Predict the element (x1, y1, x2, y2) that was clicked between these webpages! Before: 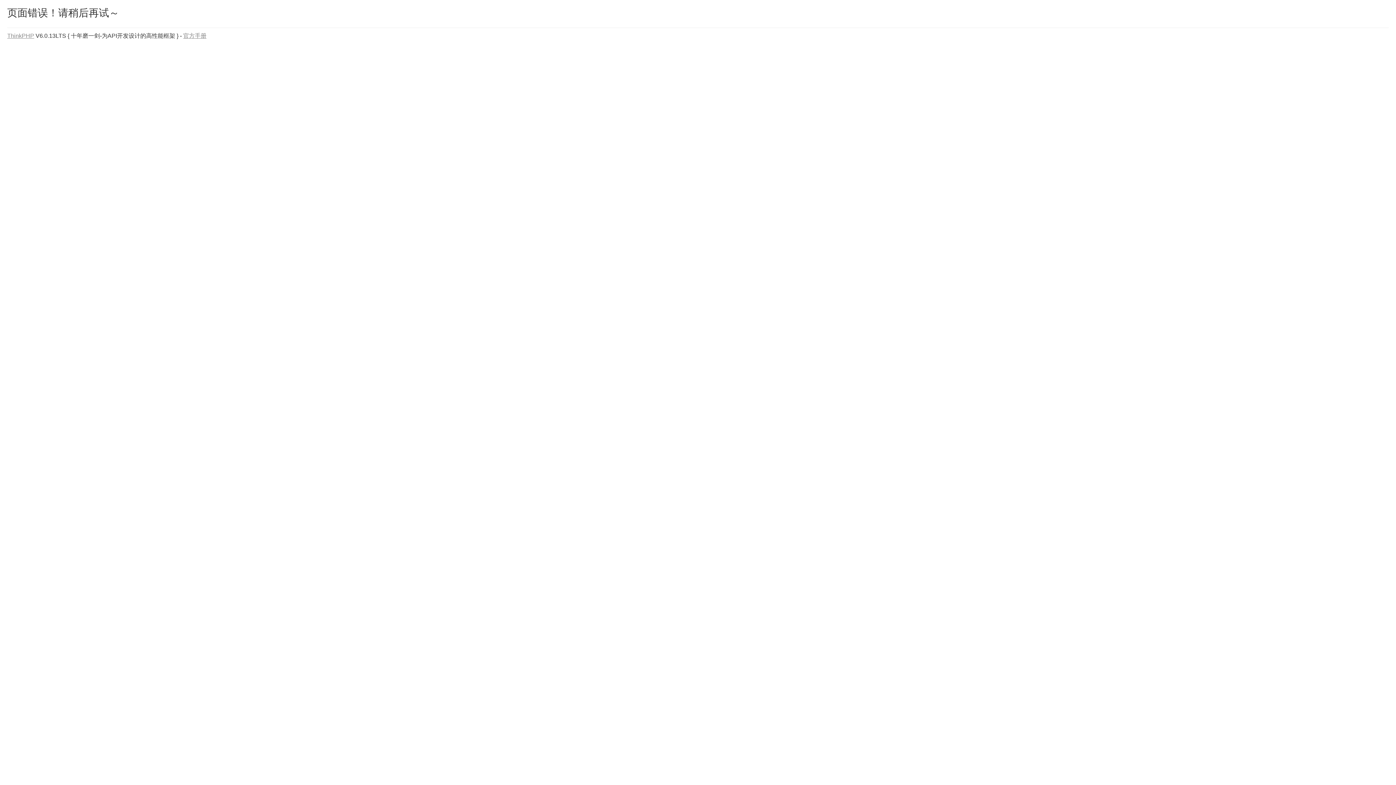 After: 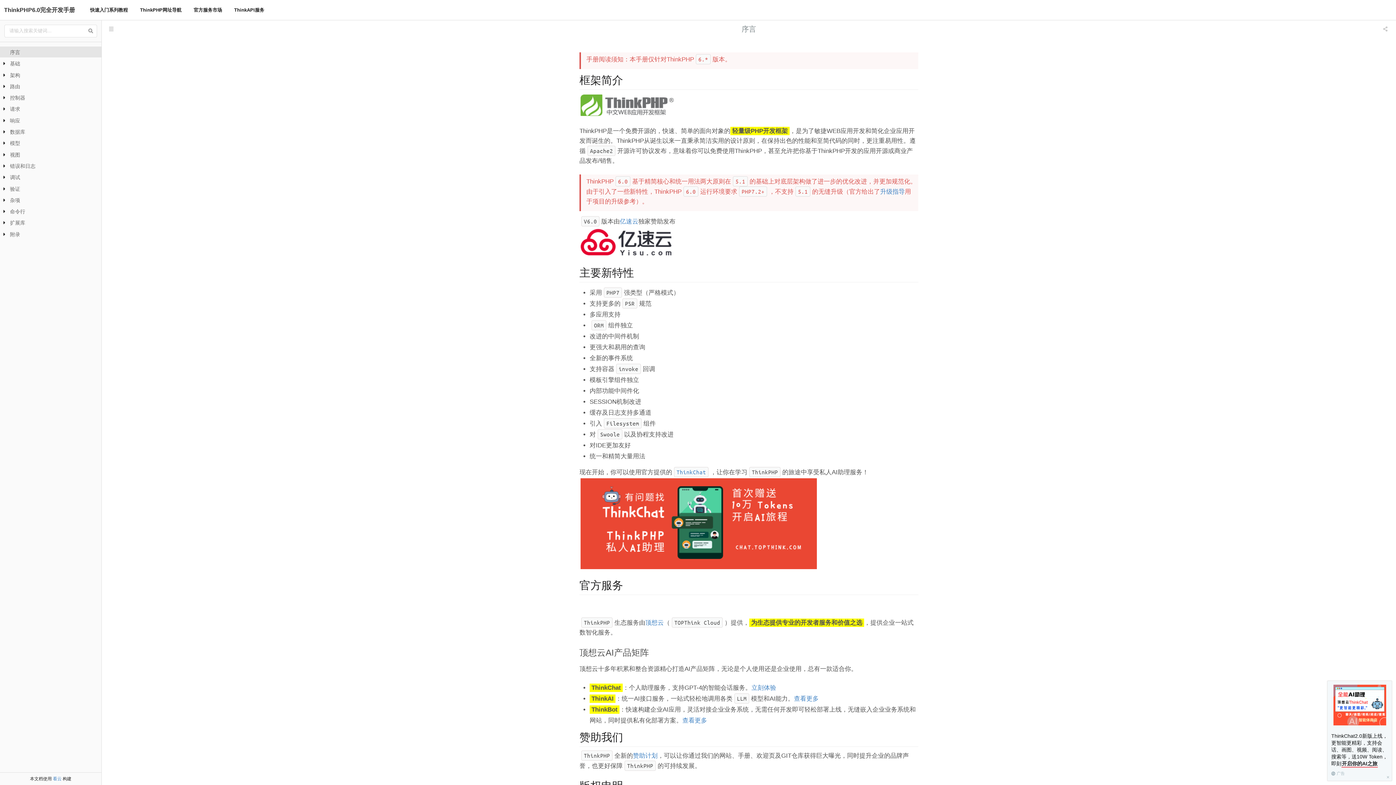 Action: label: 官方手册 bbox: (183, 32, 206, 38)